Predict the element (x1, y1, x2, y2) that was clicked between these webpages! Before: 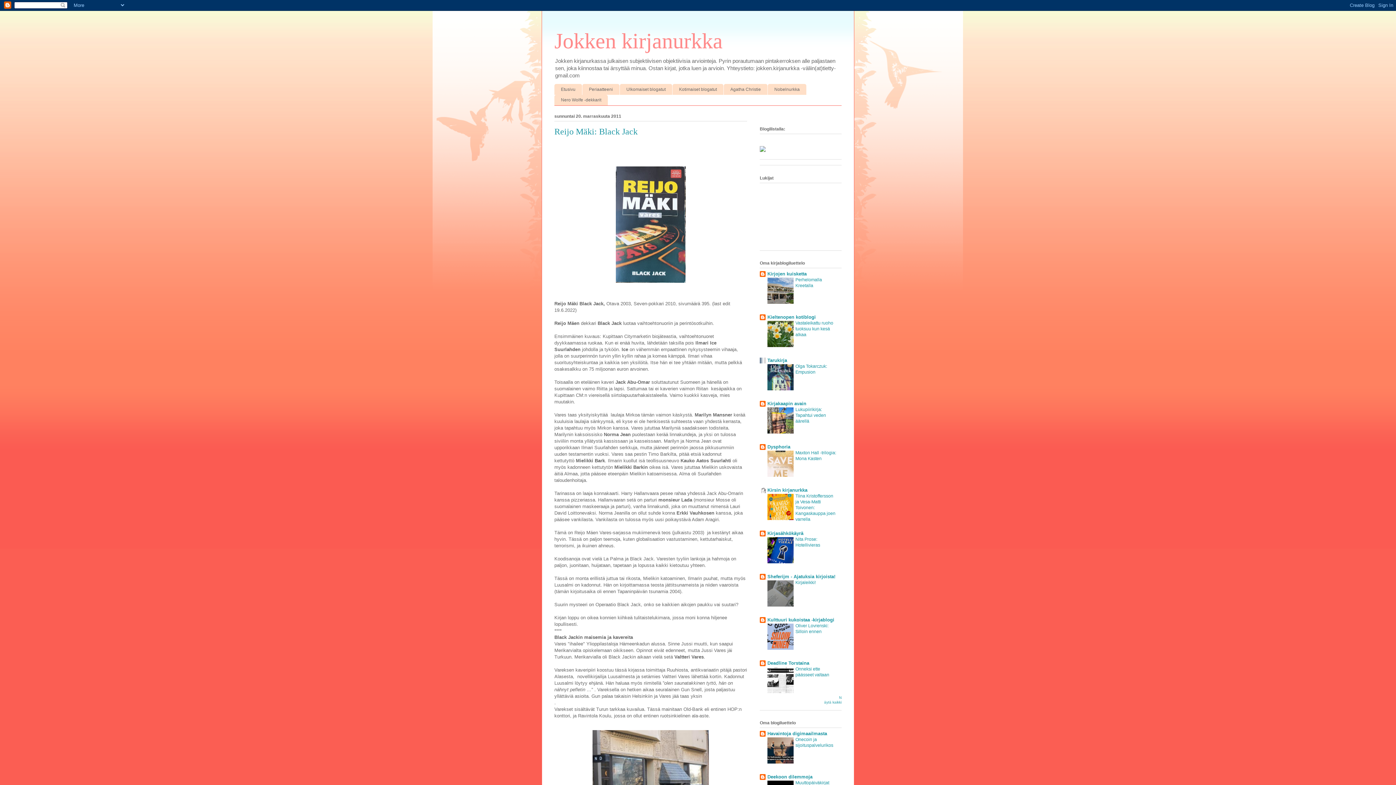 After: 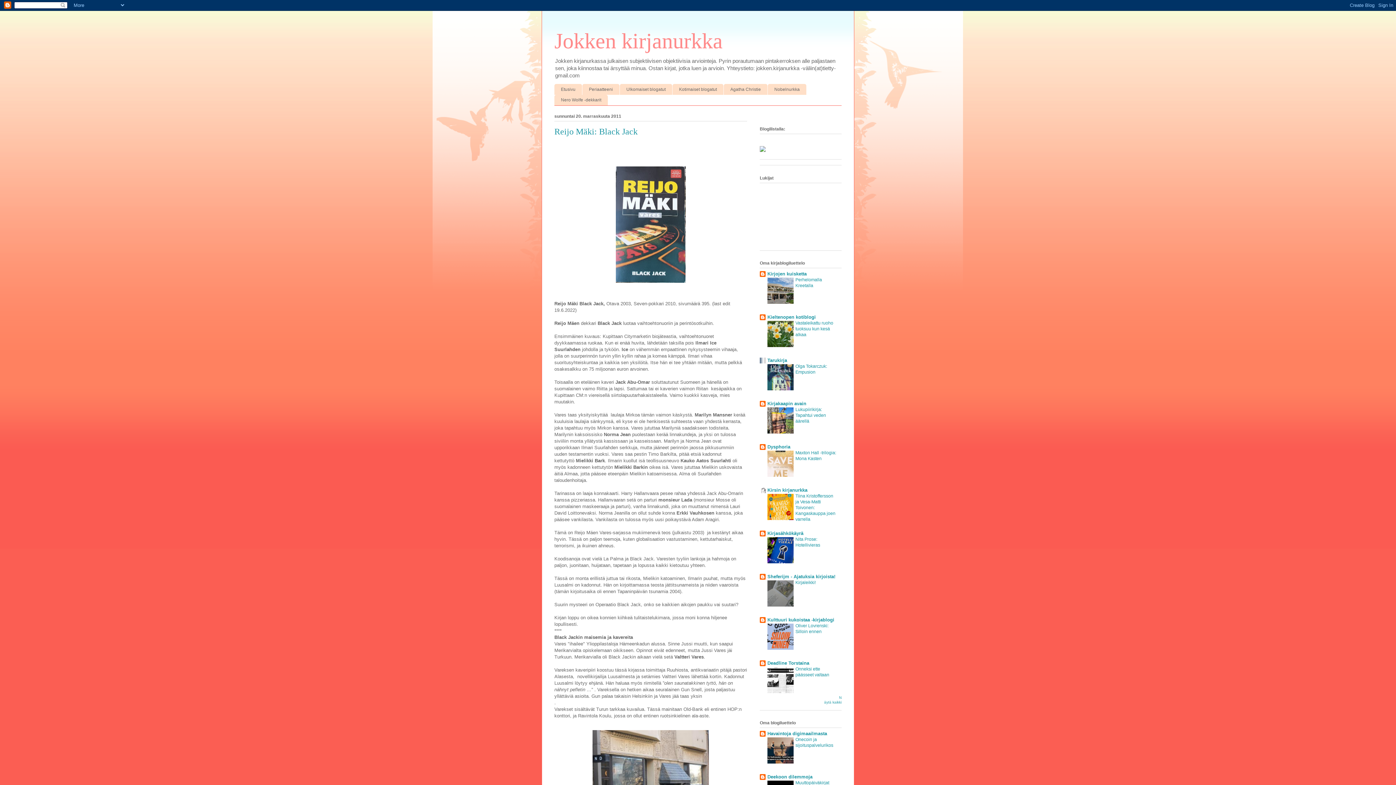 Action: bbox: (767, 473, 793, 478)